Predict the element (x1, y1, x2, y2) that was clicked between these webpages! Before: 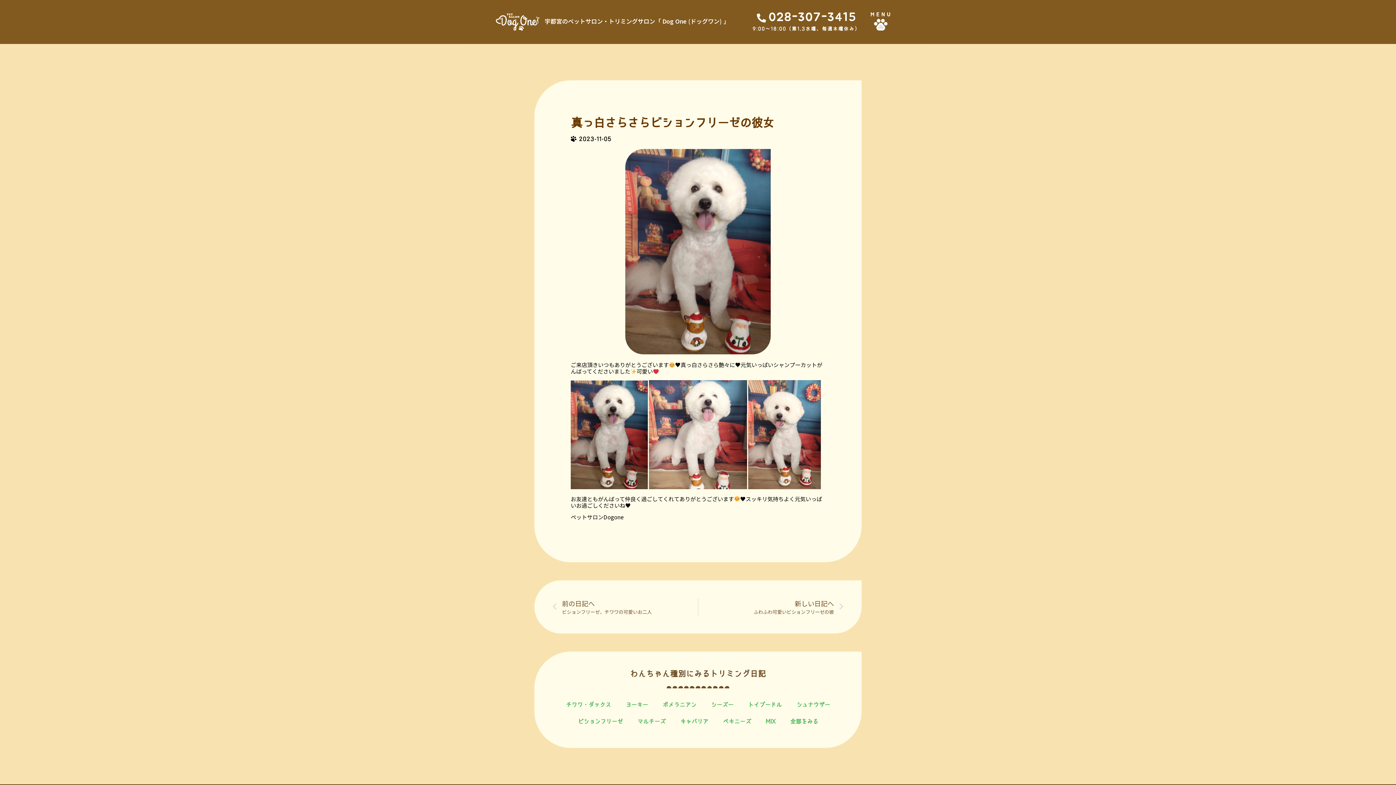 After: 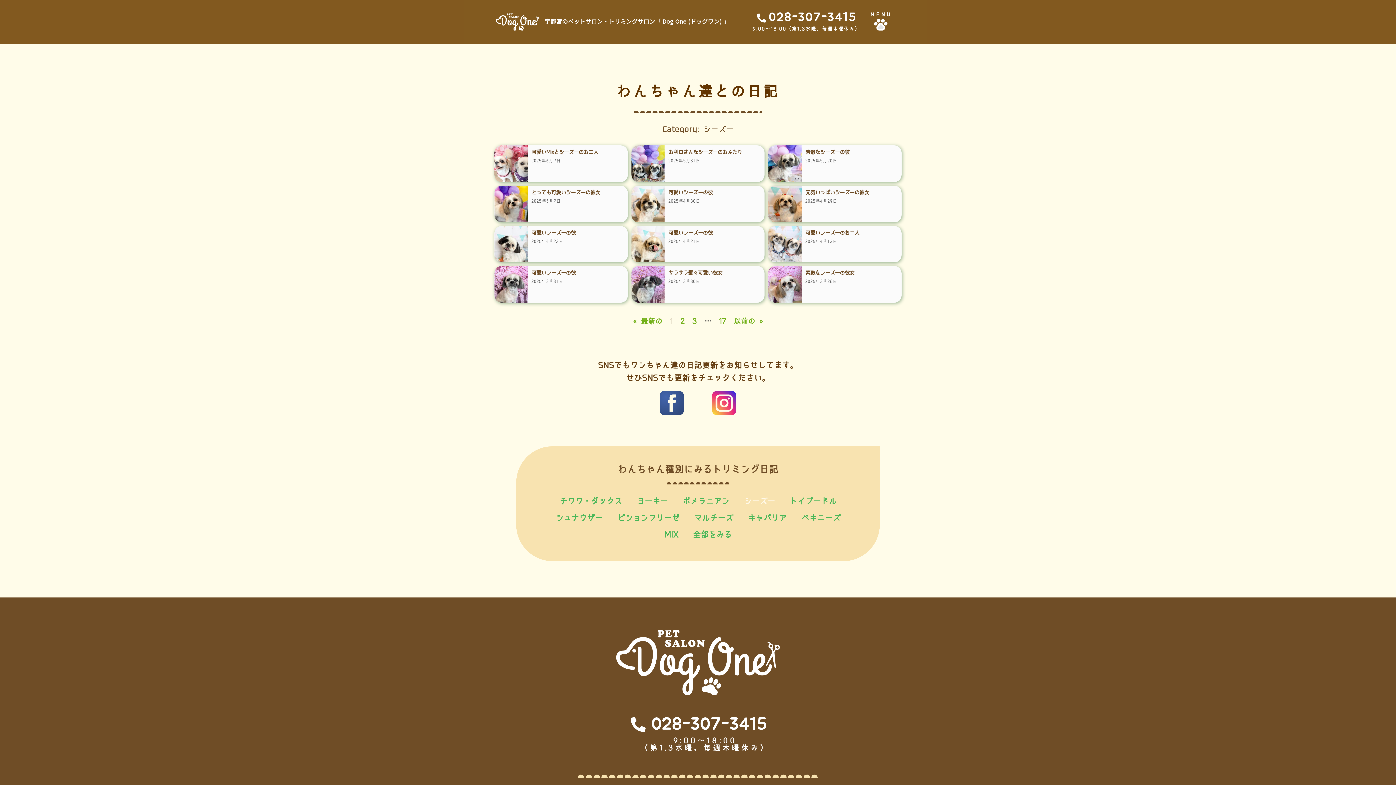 Action: bbox: (703, 696, 740, 713) label: シーズー